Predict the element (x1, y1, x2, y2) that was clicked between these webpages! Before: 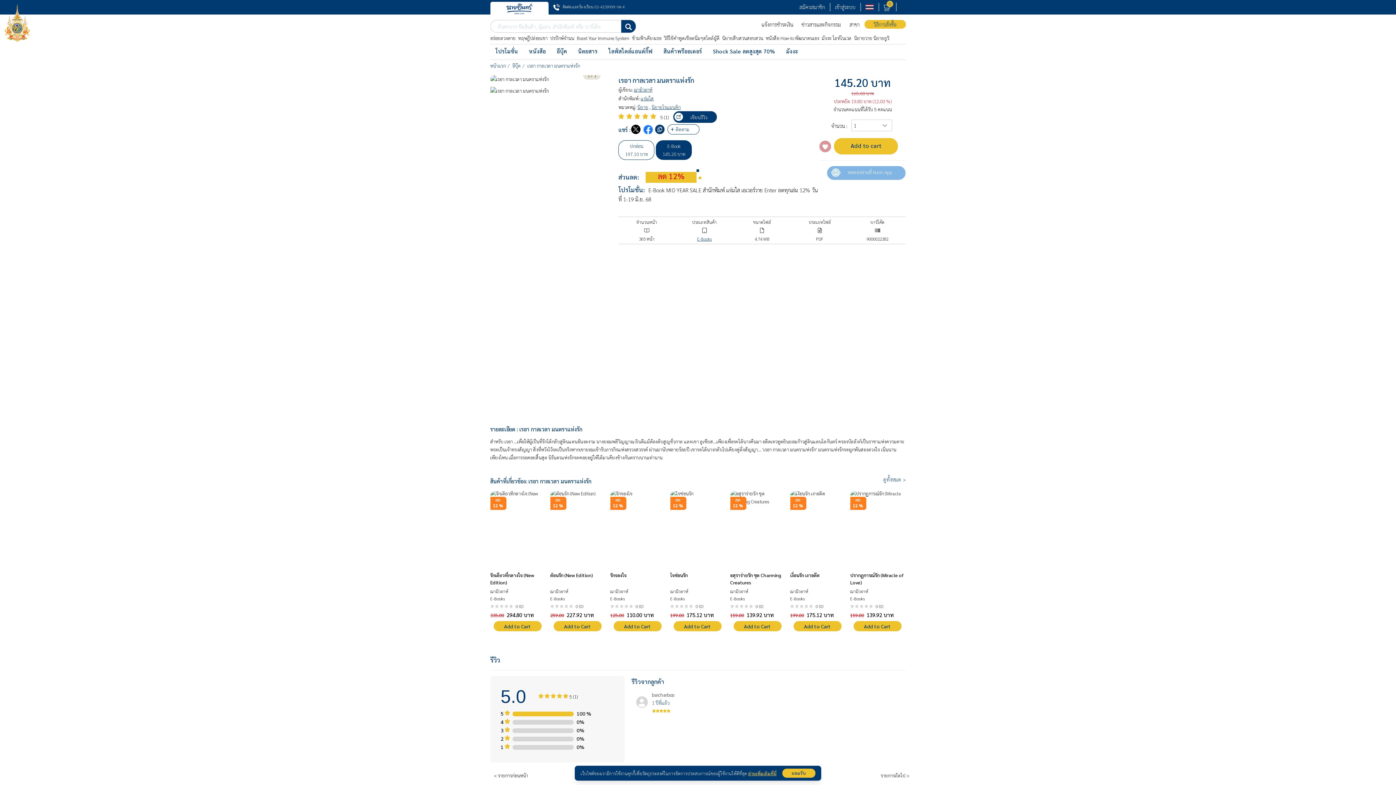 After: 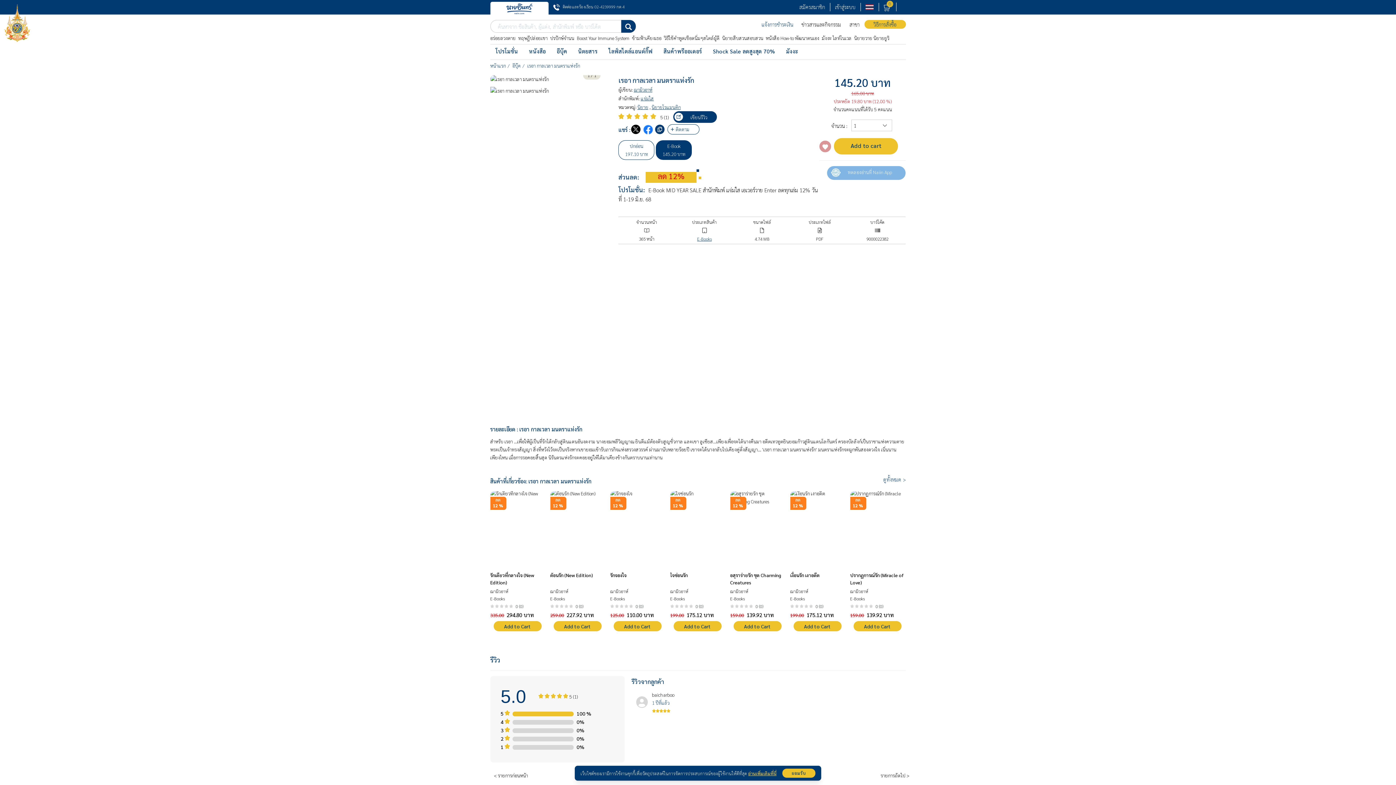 Action: bbox: (758, 20, 796, 28) label: แจ้งการชำระเงิน